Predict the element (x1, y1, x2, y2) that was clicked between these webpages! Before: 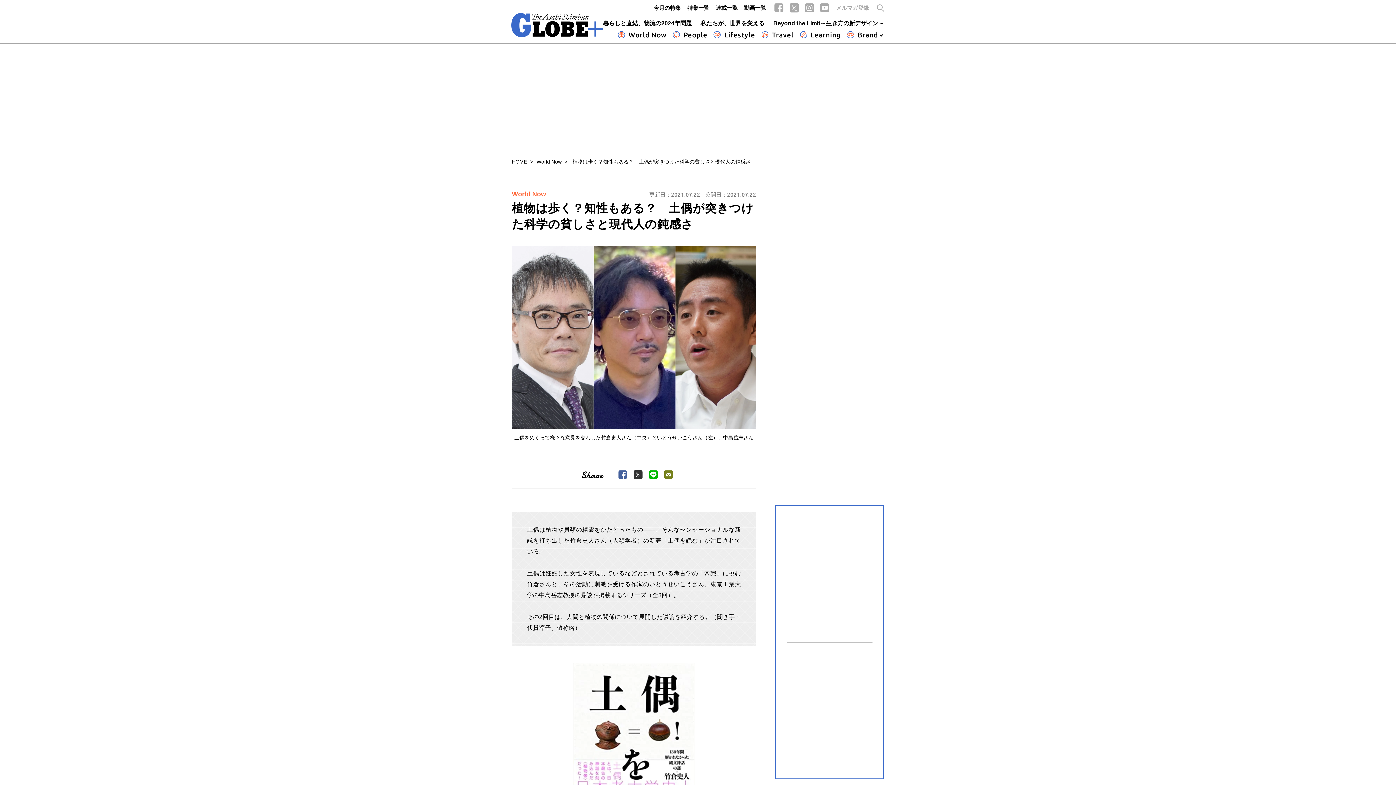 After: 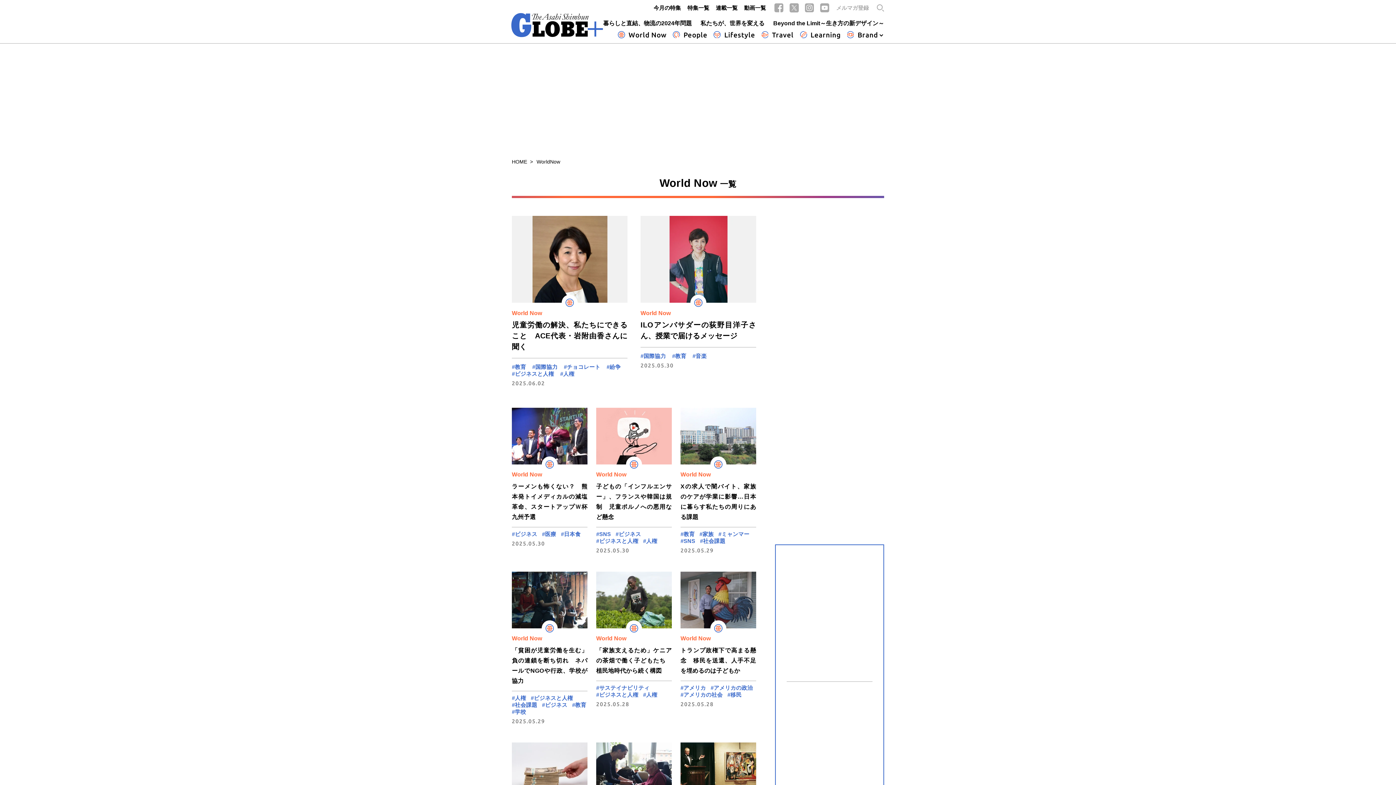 Action: bbox: (536, 158, 561, 164) label: World Now